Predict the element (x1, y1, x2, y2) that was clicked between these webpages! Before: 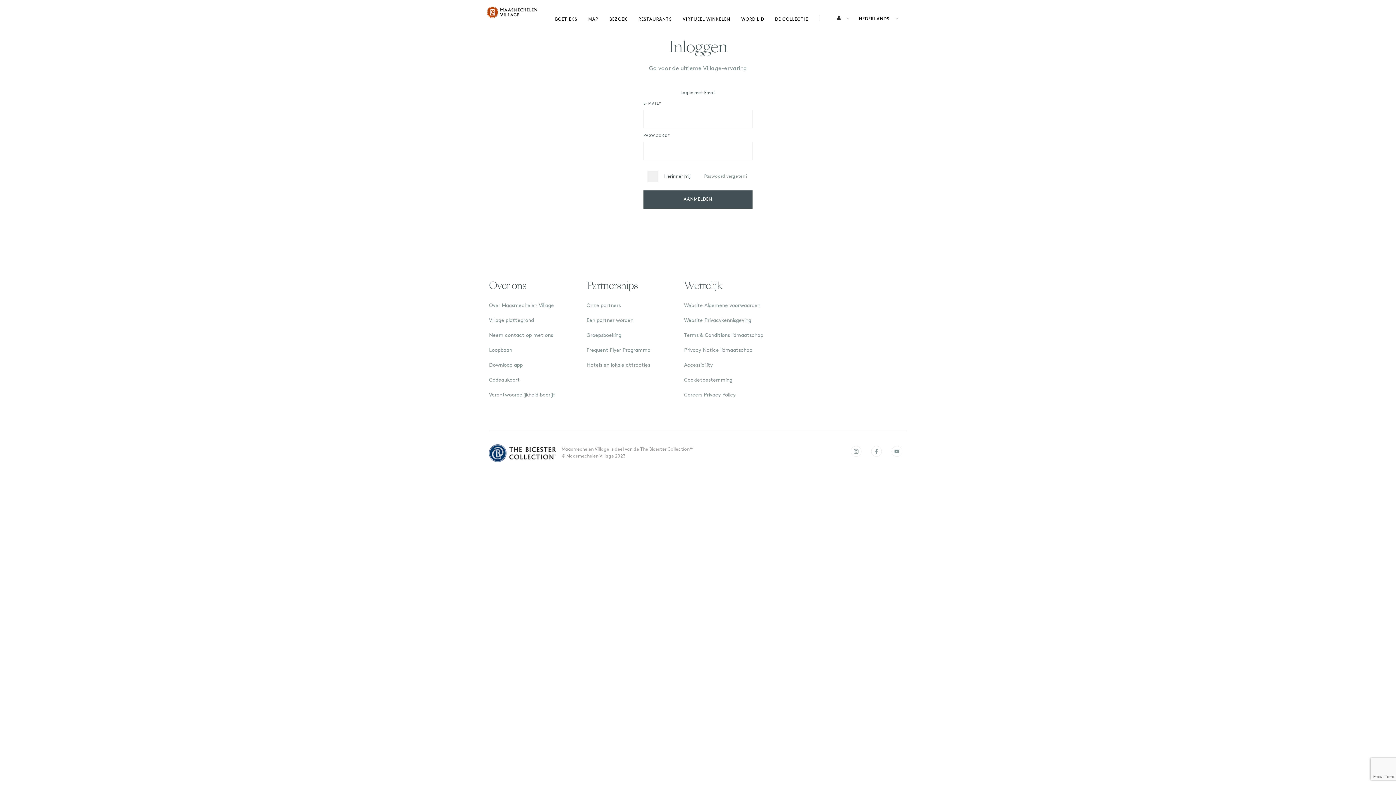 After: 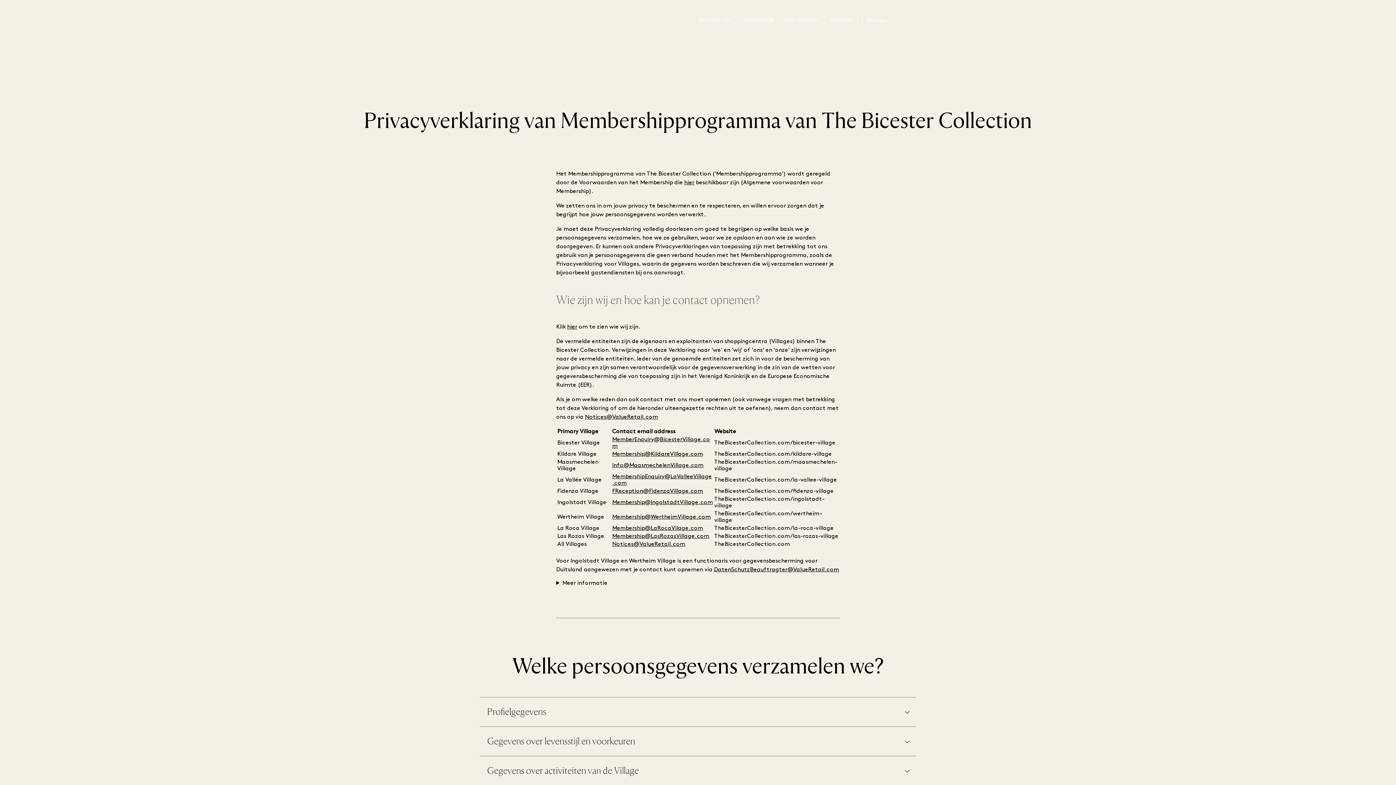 Action: bbox: (684, 346, 755, 353) label: Privacy Notice lidmaatschap  